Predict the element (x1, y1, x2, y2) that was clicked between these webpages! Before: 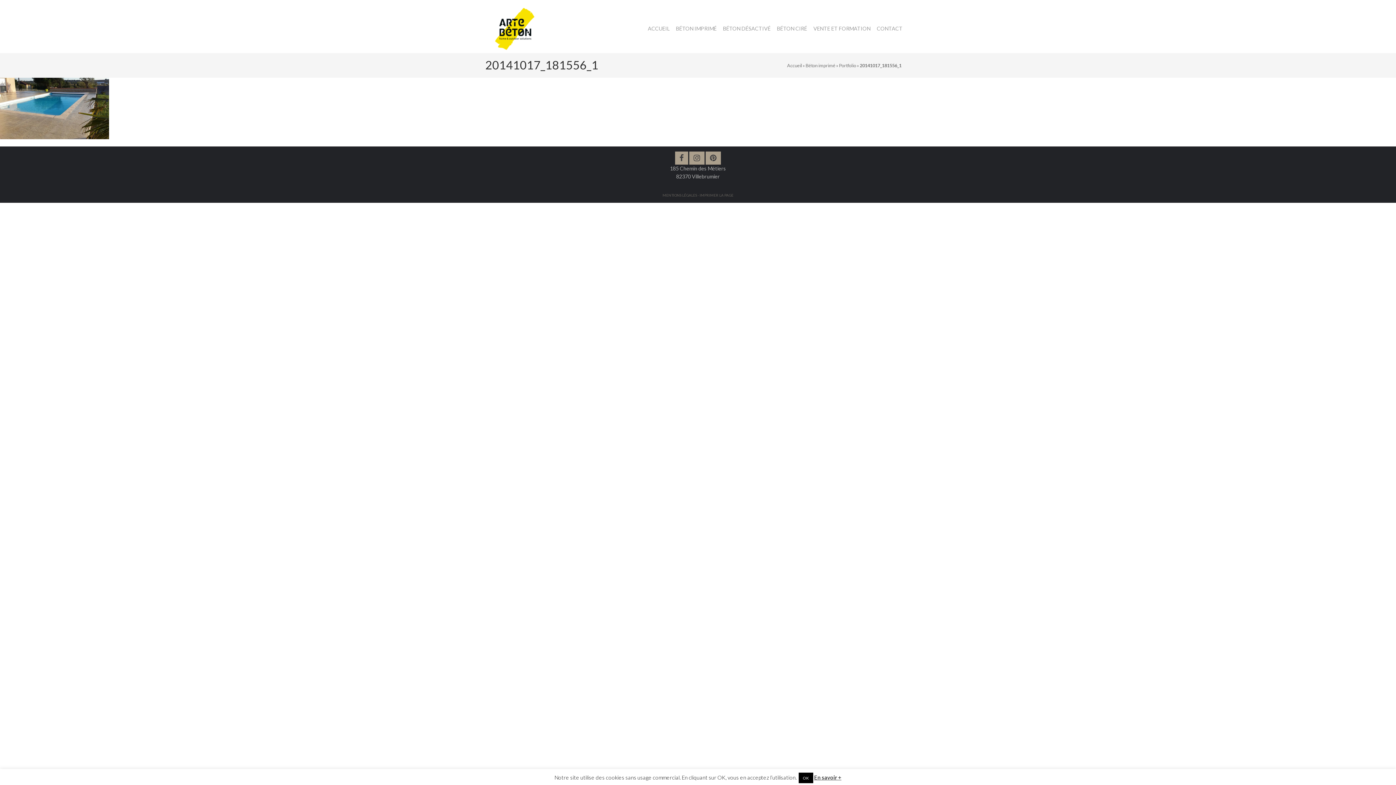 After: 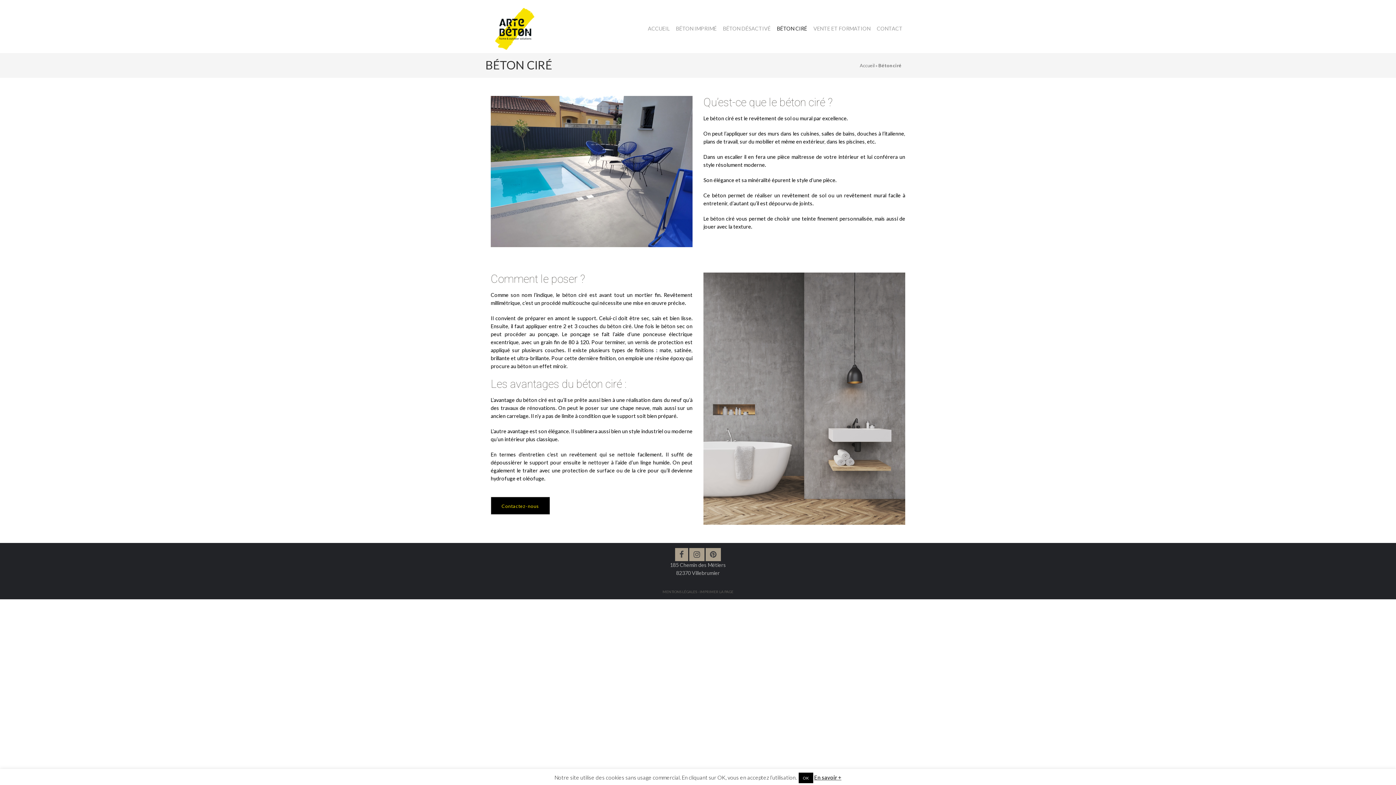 Action: label: BÉTON CIRÉ bbox: (774, 20, 809, 37)